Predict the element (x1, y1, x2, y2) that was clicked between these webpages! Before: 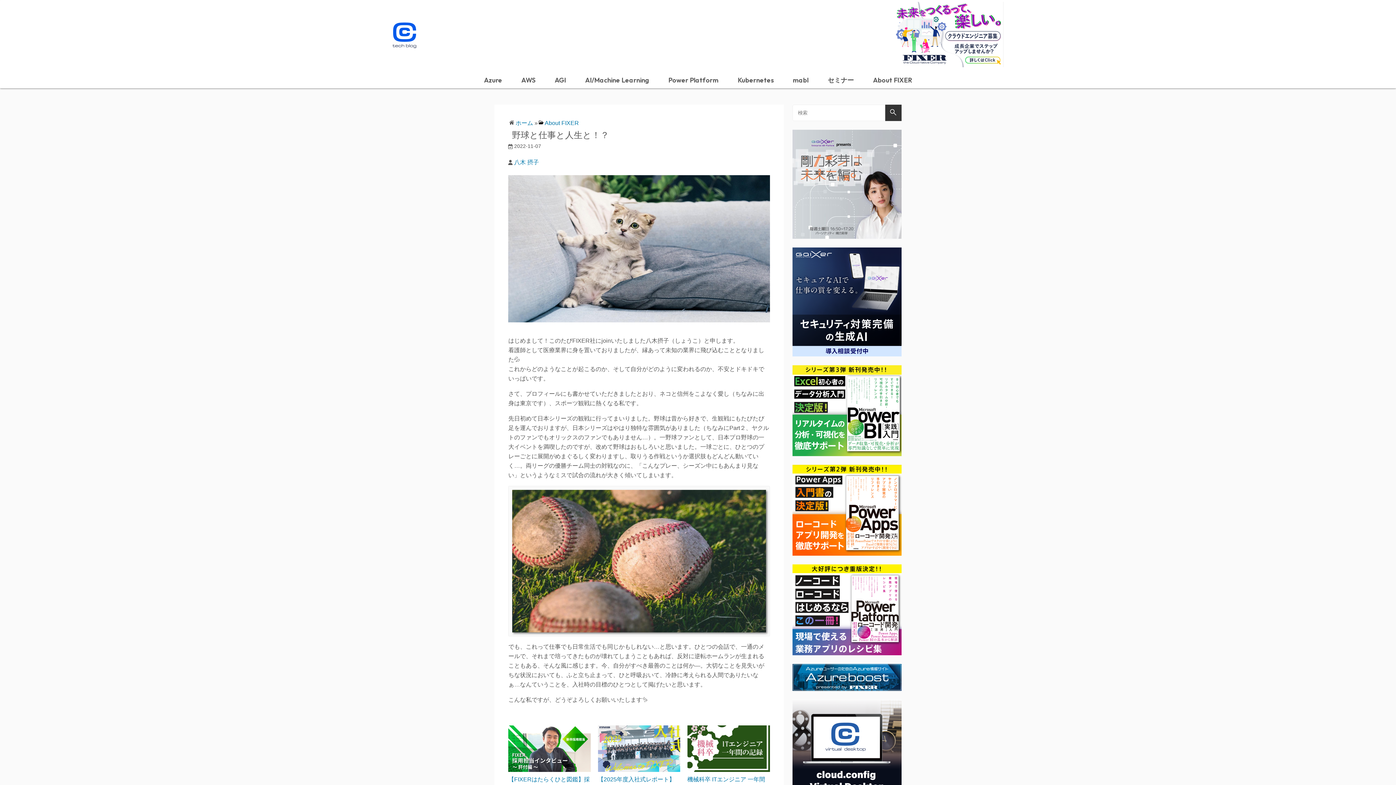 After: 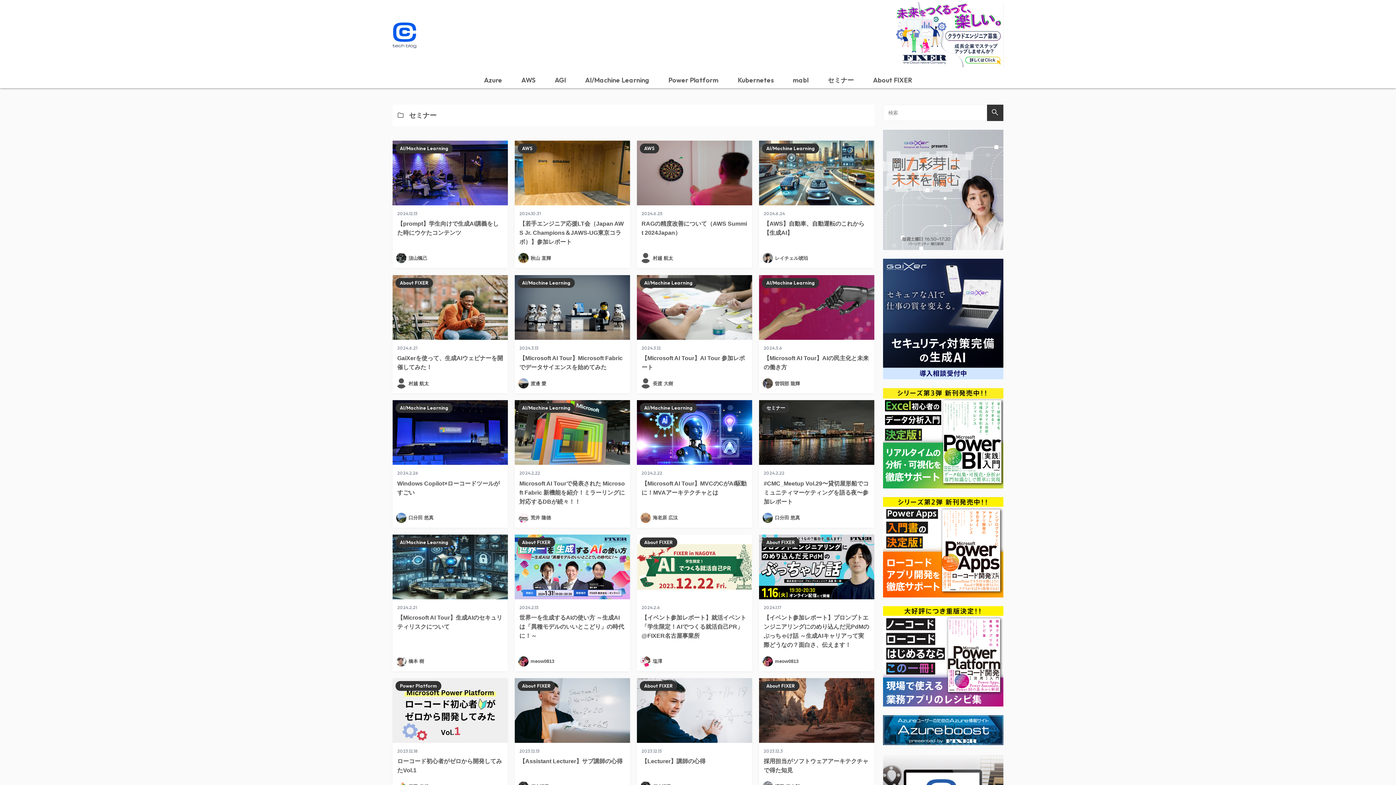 Action: label: セミナー bbox: (827, 76, 854, 84)